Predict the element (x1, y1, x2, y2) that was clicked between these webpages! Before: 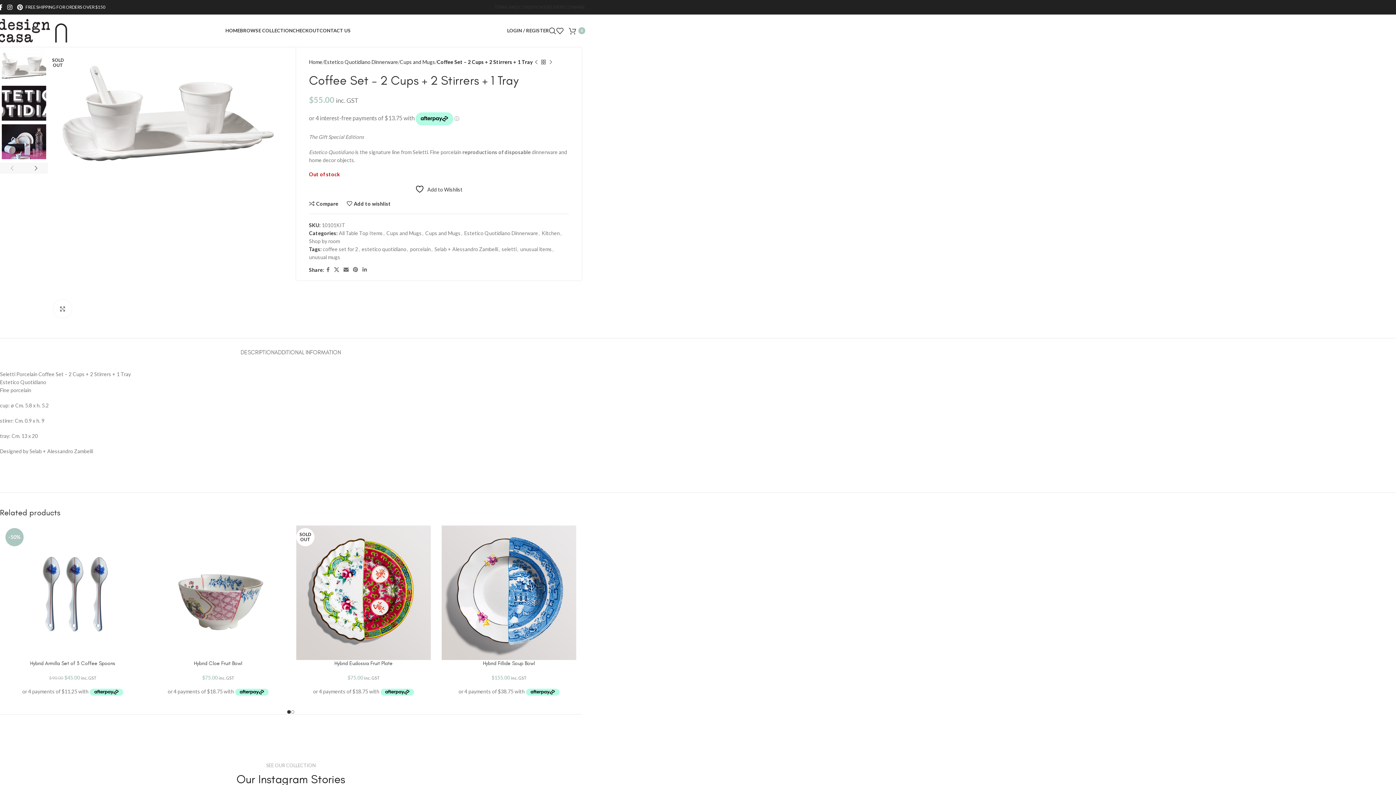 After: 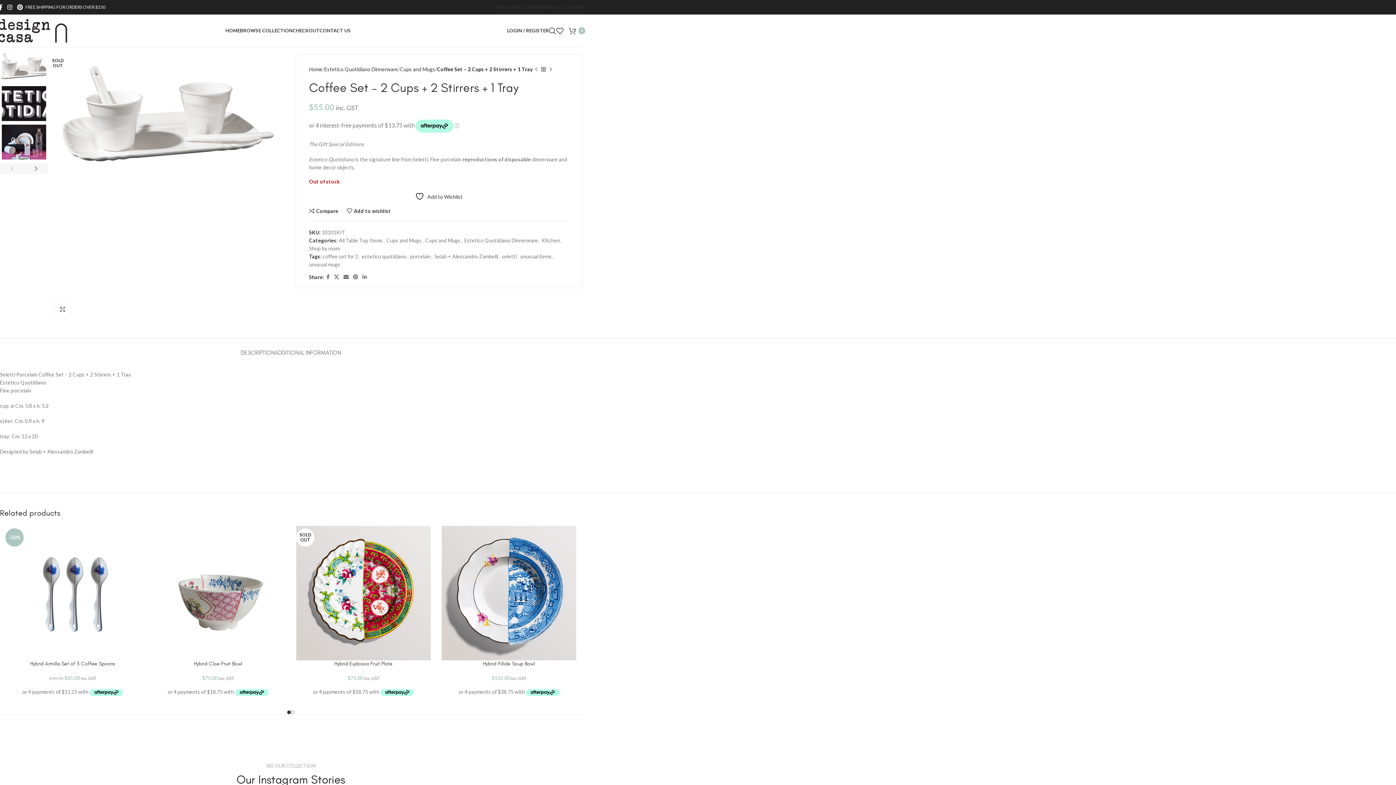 Action: label: Pinterest social link bbox: (350, 265, 360, 274)